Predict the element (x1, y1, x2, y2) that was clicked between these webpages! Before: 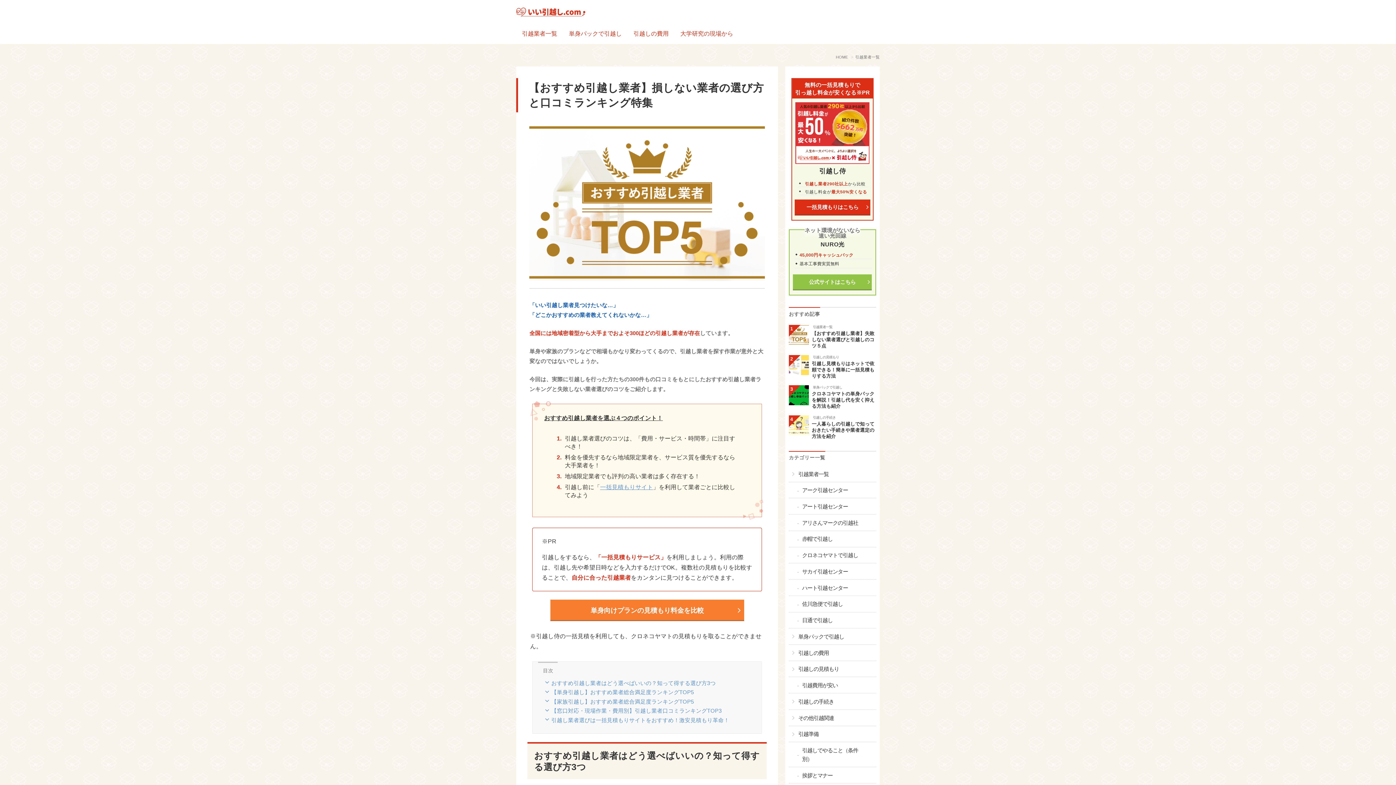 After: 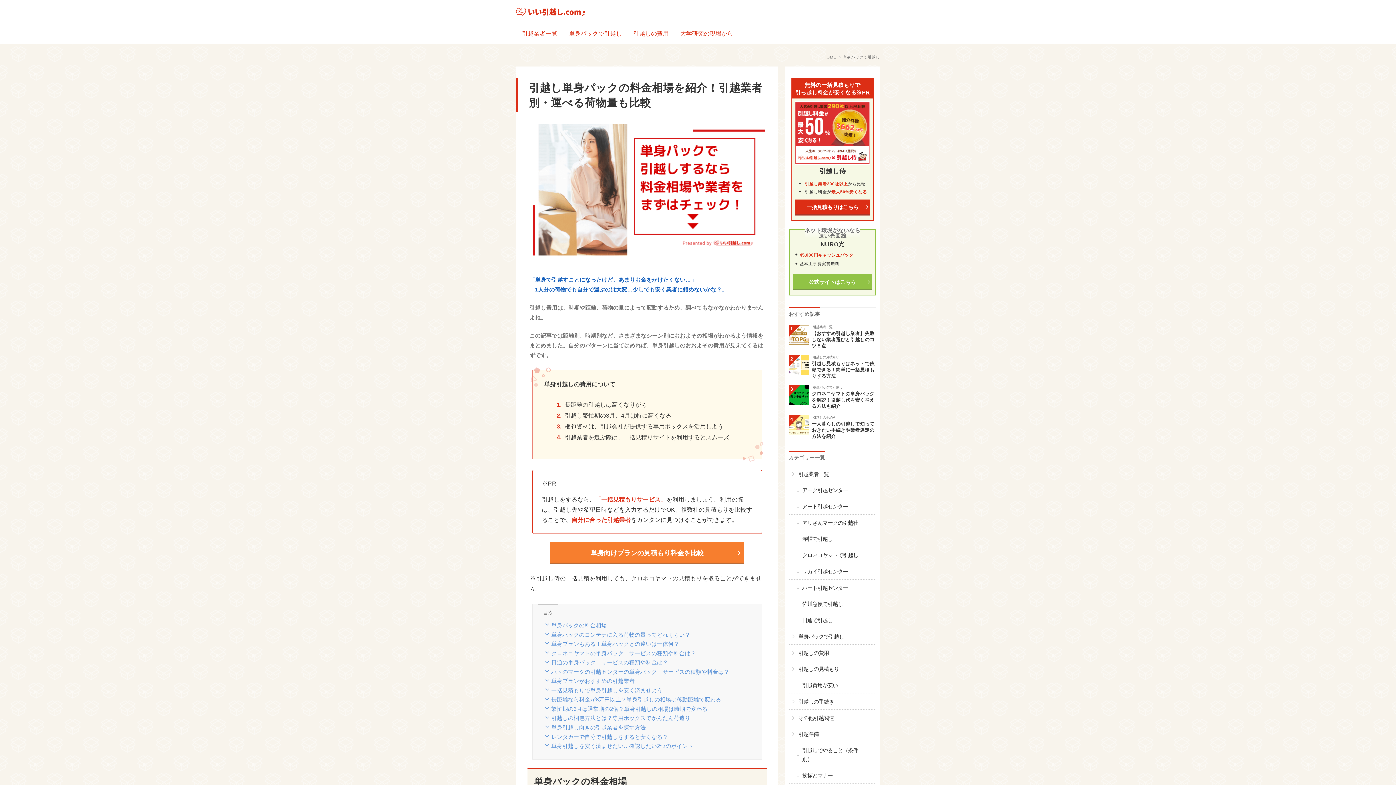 Action: bbox: (569, 30, 621, 36) label: 単身パックで引越し